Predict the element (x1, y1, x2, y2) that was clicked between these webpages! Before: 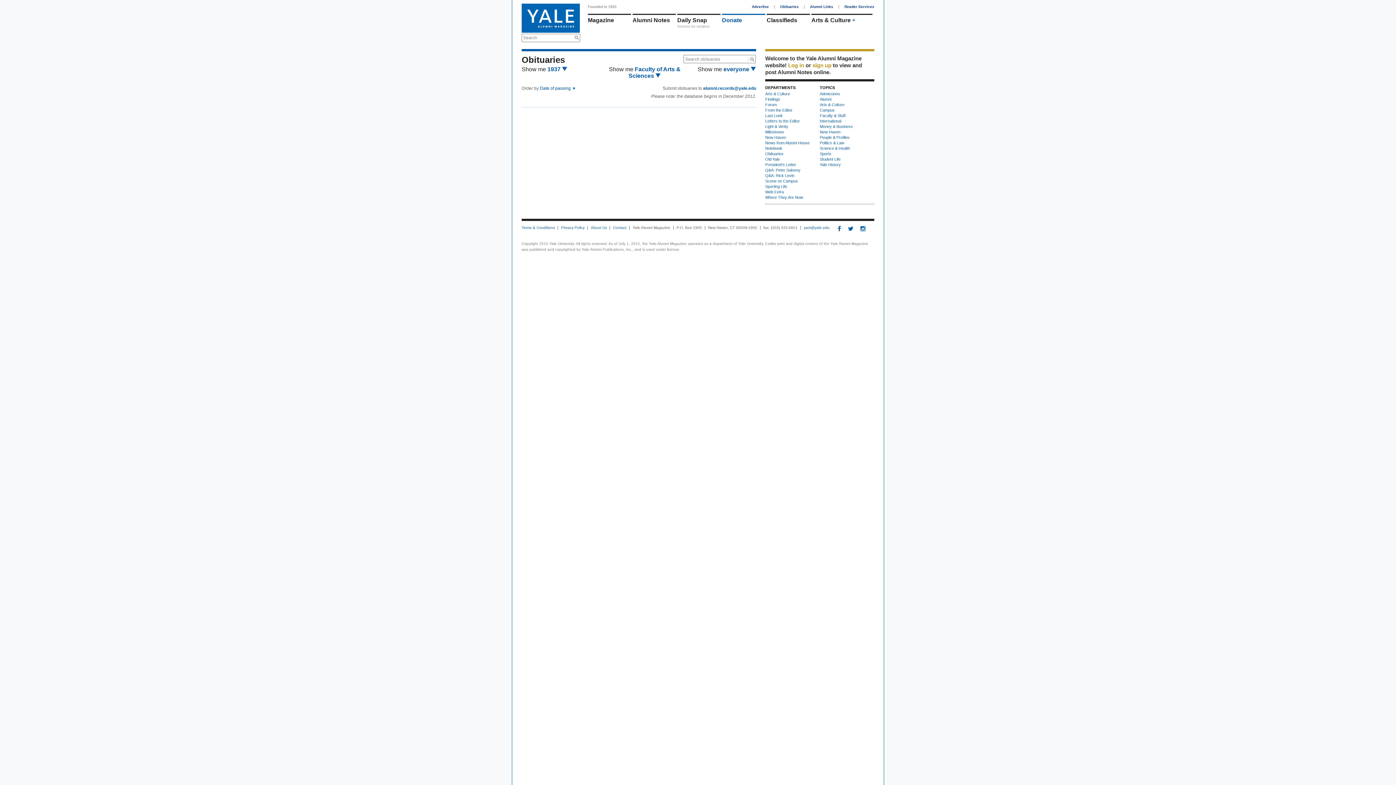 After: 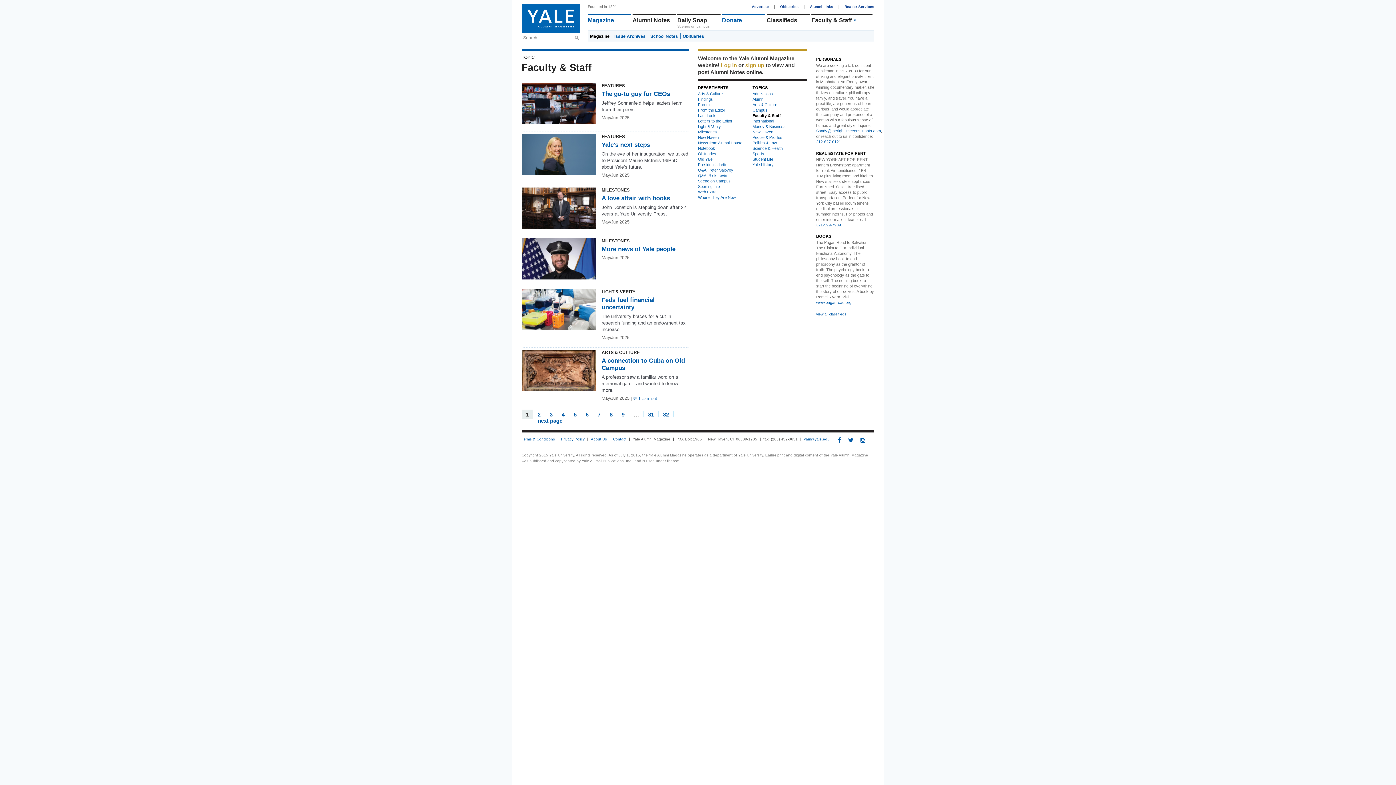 Action: bbox: (820, 113, 845, 117) label: Faculty & Staff